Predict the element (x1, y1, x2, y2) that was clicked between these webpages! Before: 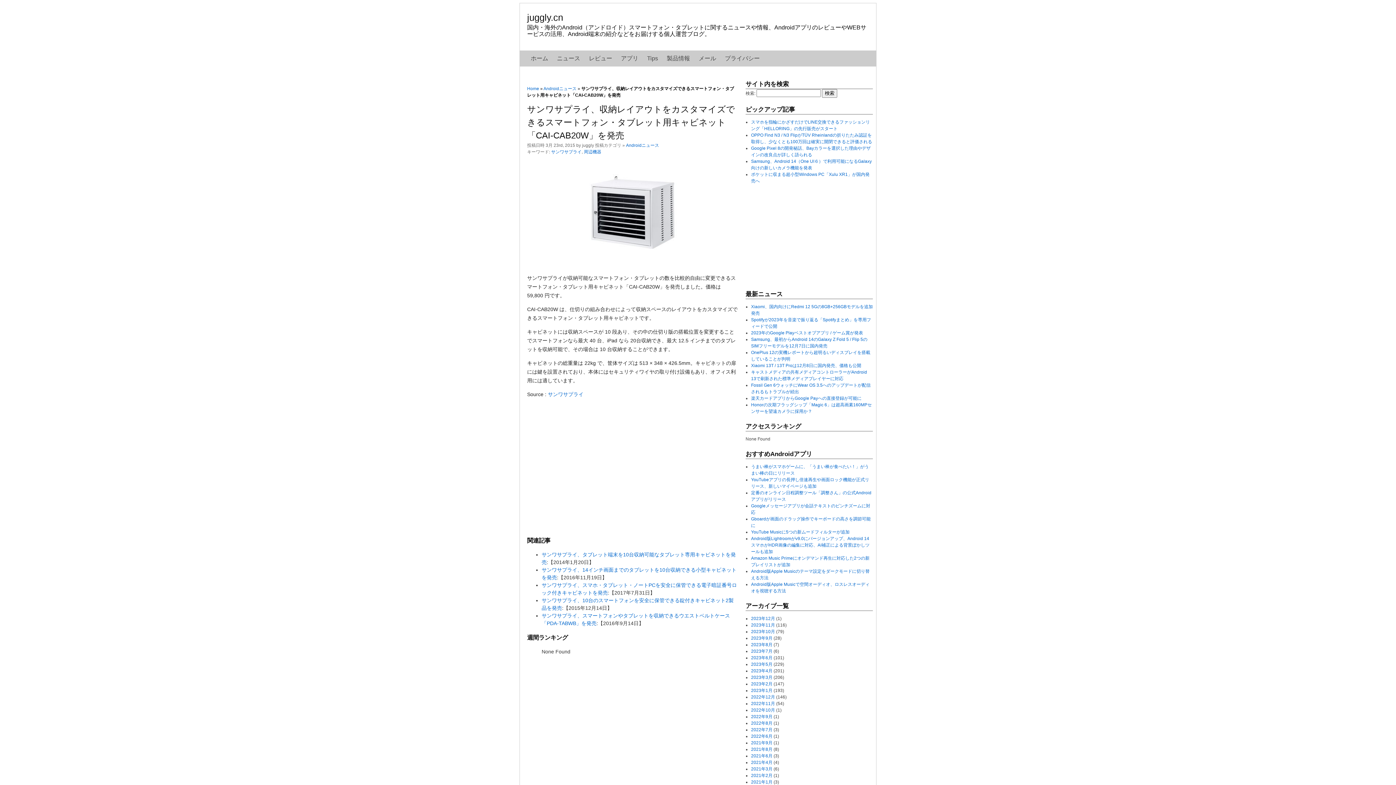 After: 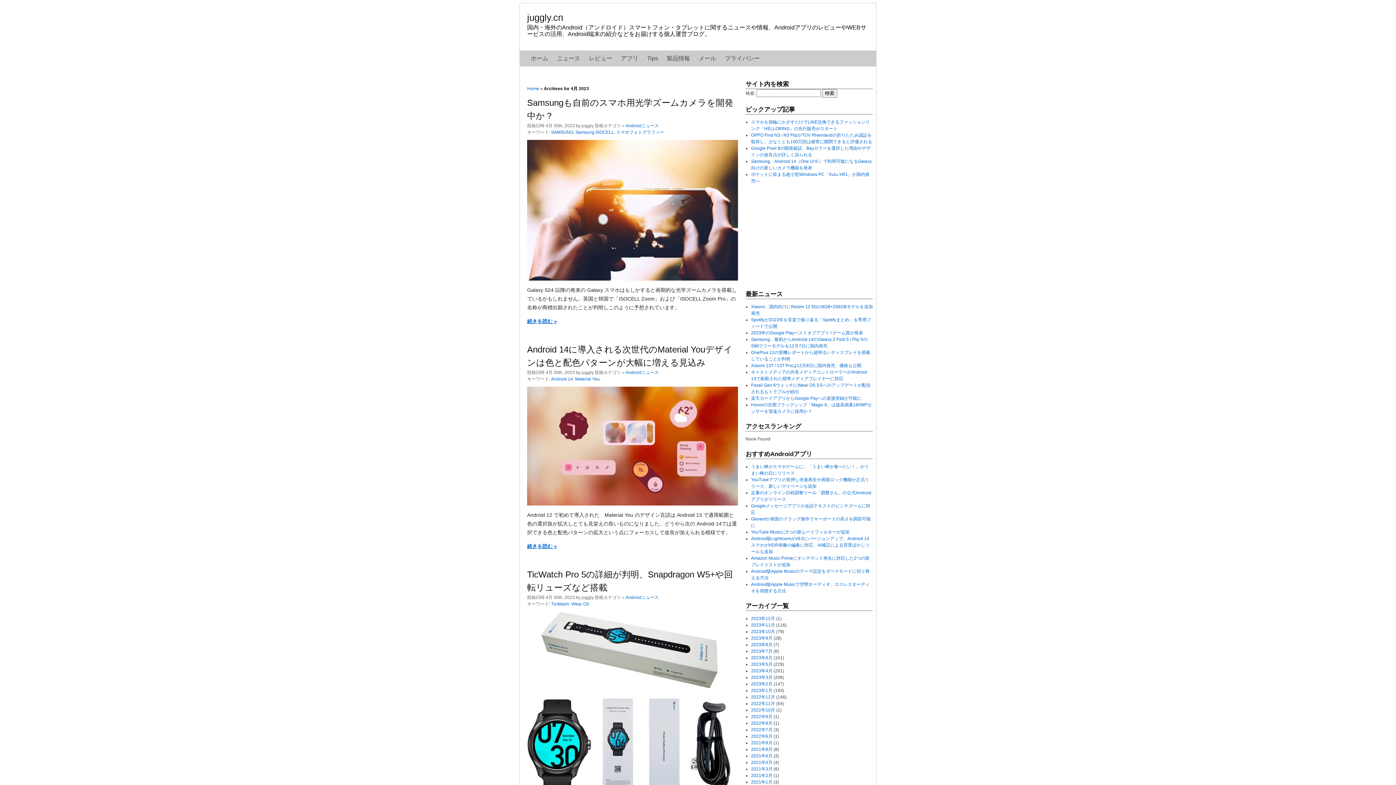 Action: bbox: (751, 668, 772, 673) label: 2023年4月